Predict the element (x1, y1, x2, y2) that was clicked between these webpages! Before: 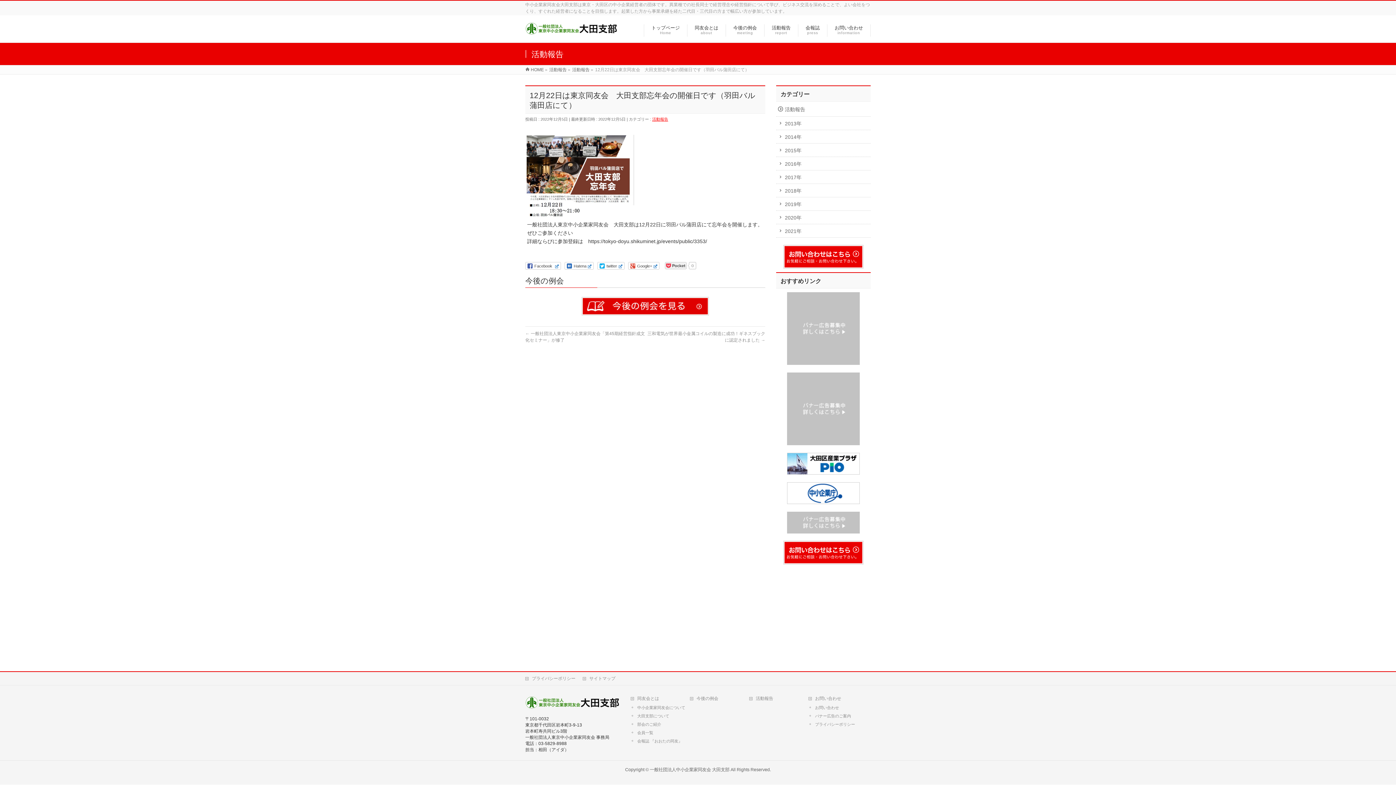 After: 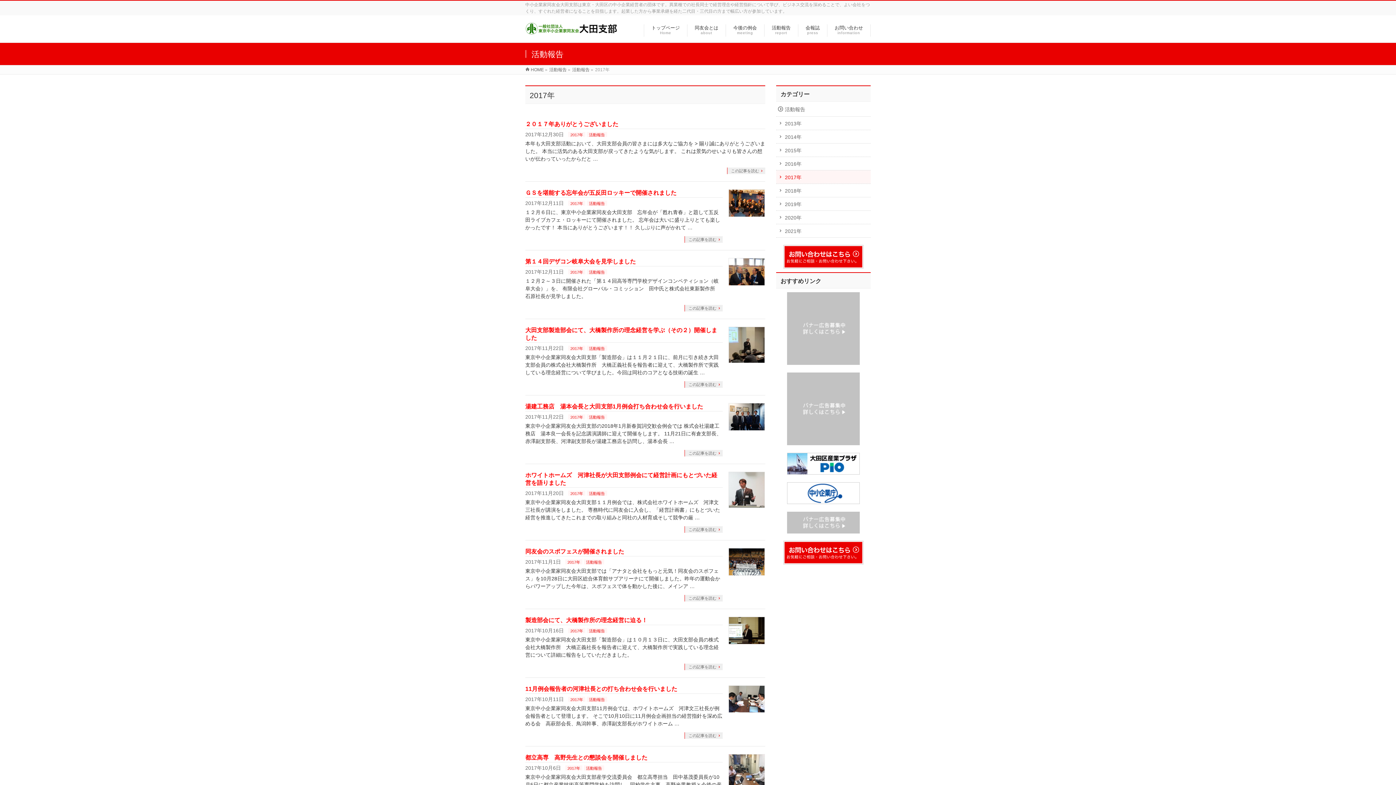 Action: bbox: (776, 170, 870, 183) label: 2017年